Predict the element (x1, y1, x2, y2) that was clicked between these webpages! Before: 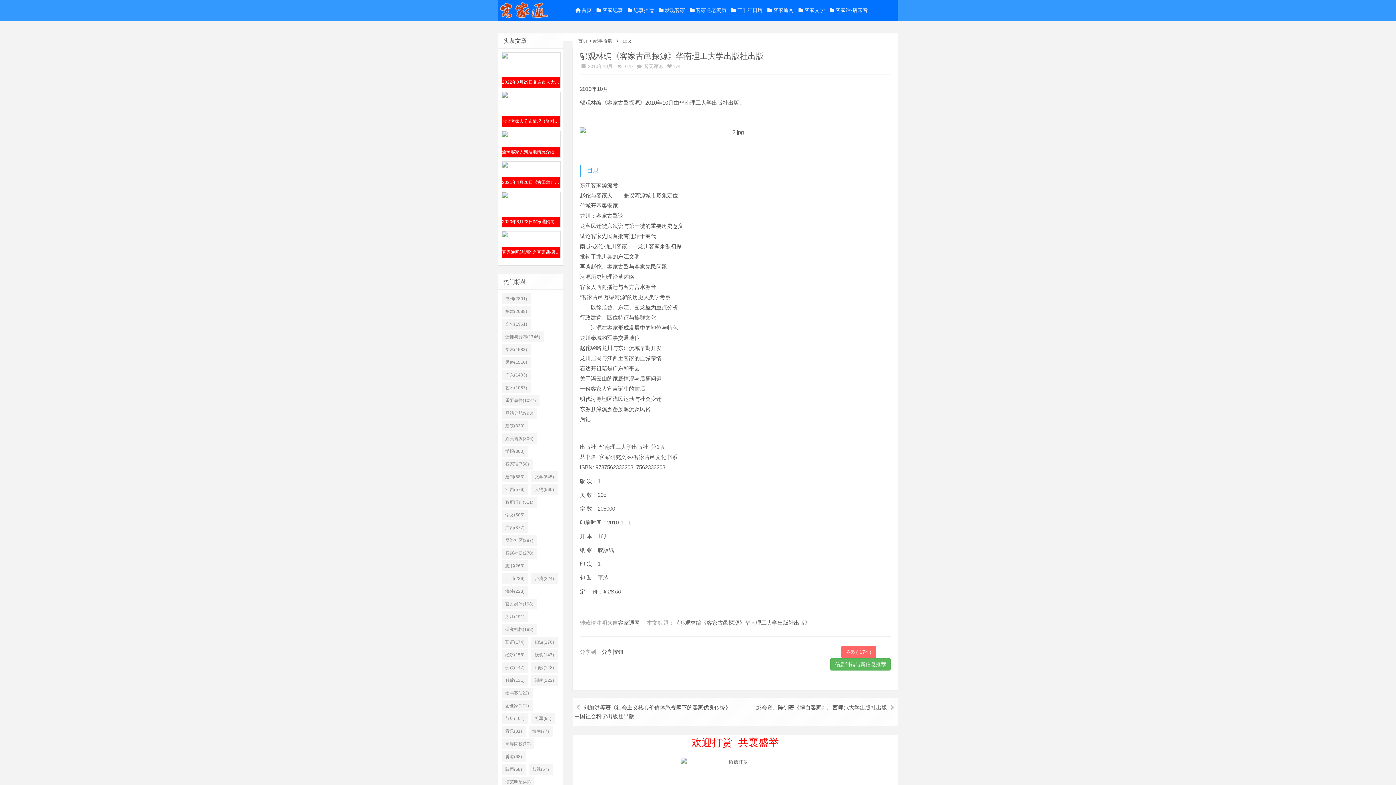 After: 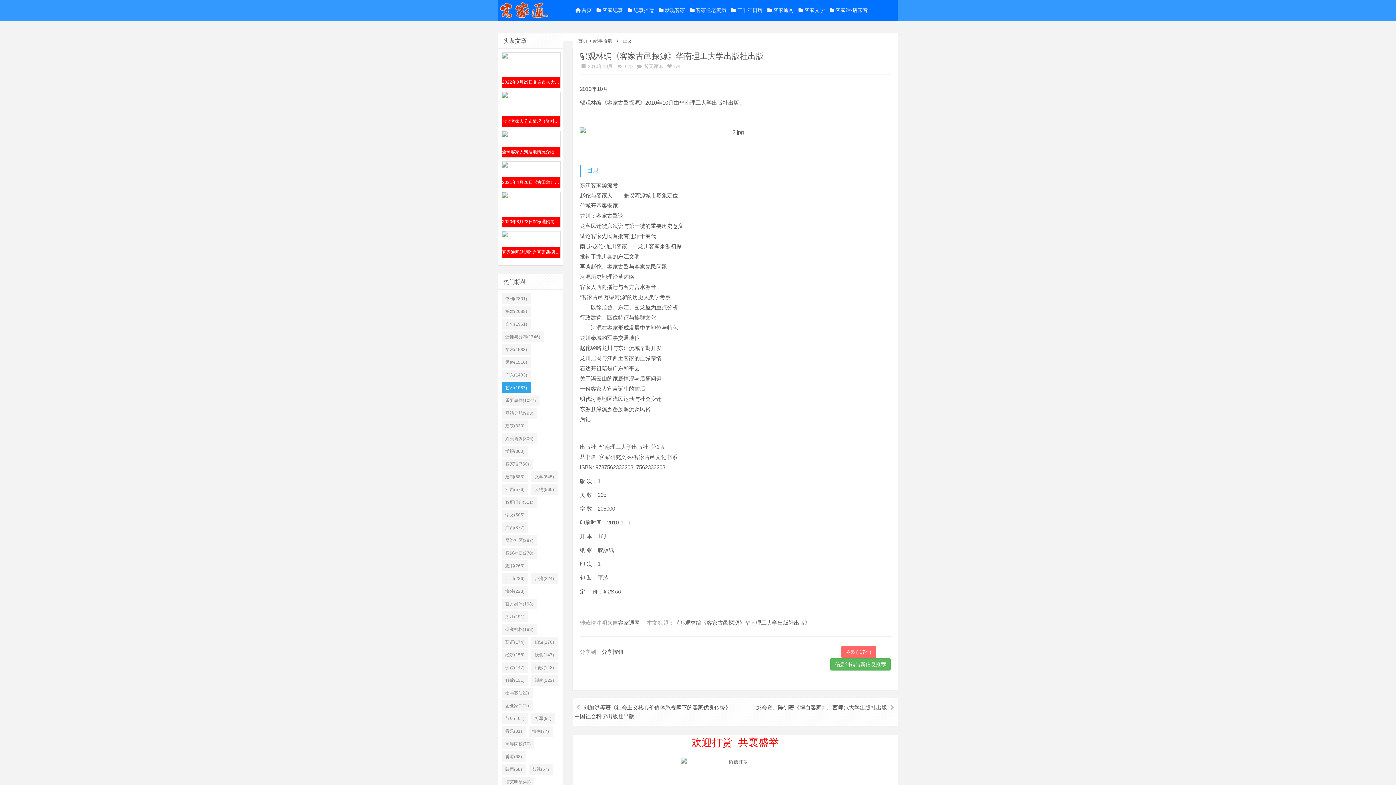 Action: bbox: (501, 382, 530, 393) label: 艺术(1087)